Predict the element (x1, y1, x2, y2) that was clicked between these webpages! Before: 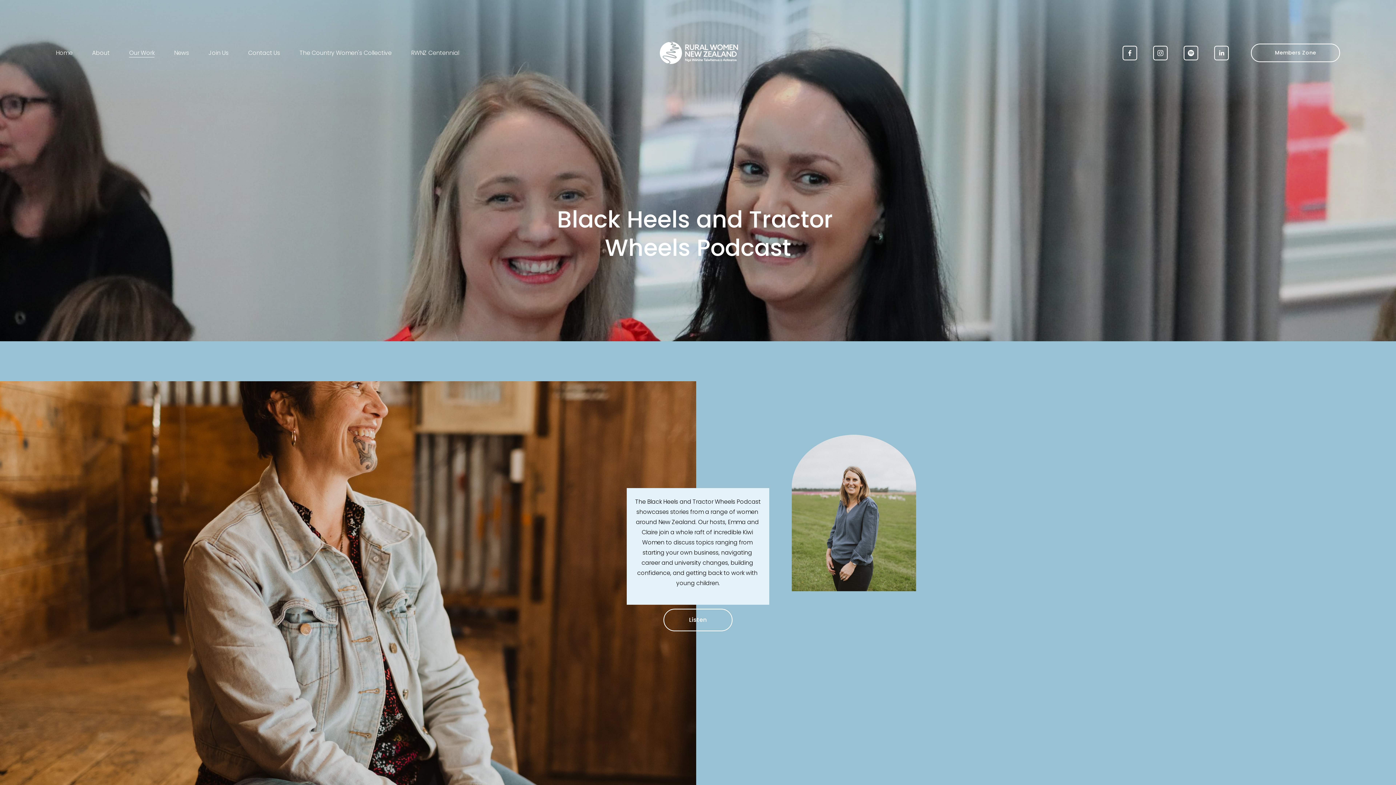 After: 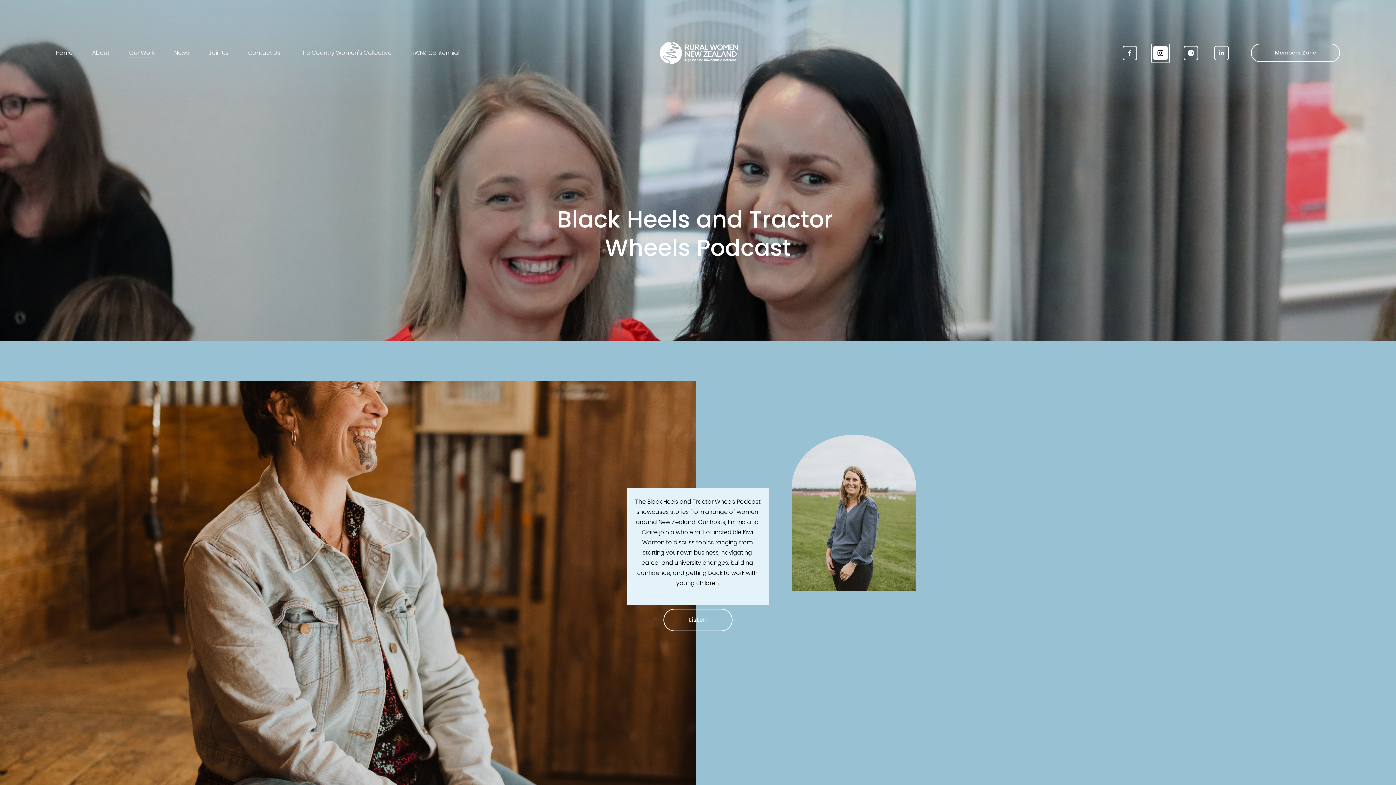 Action: bbox: (1153, 45, 1168, 60) label: Instagram